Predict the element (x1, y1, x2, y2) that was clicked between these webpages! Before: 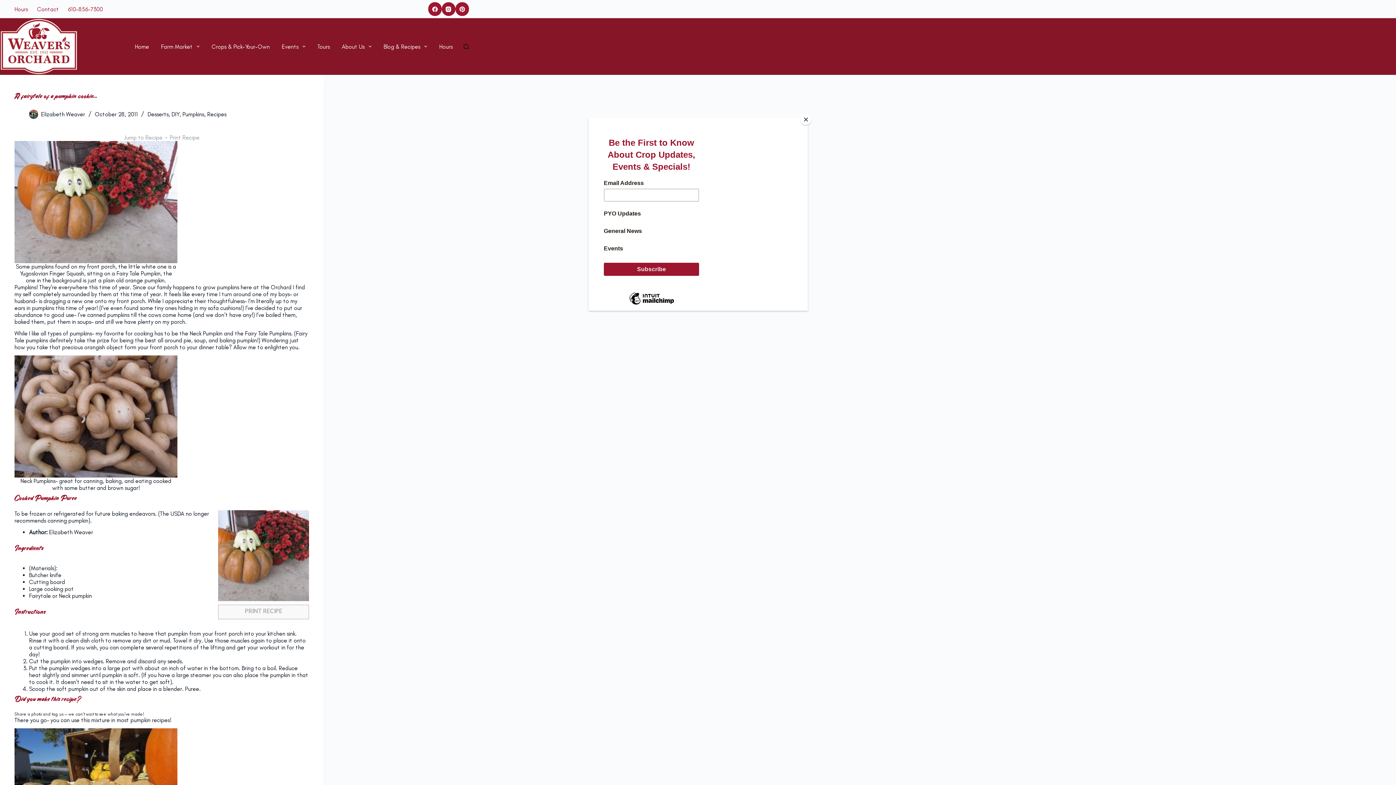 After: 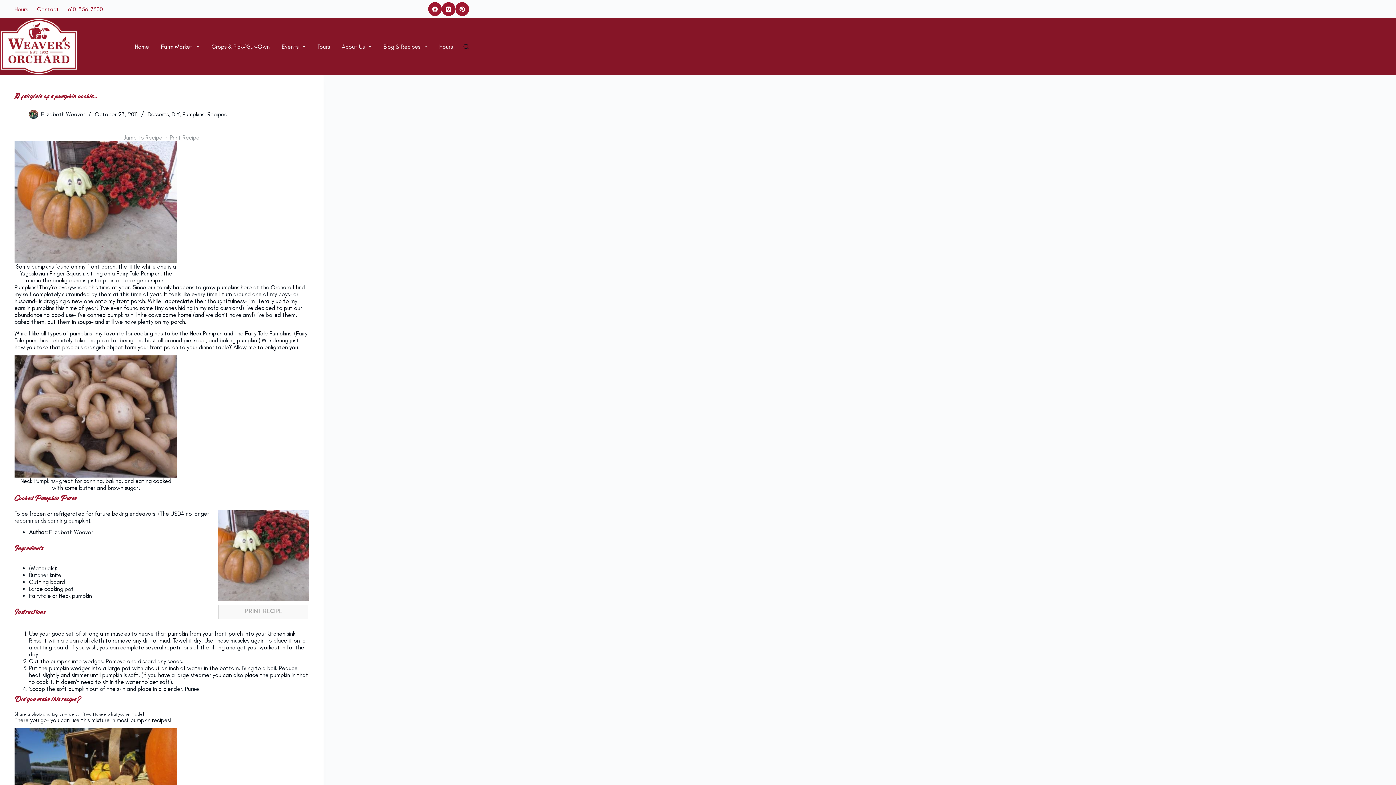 Action: bbox: (800, 114, 811, 125) label: Close